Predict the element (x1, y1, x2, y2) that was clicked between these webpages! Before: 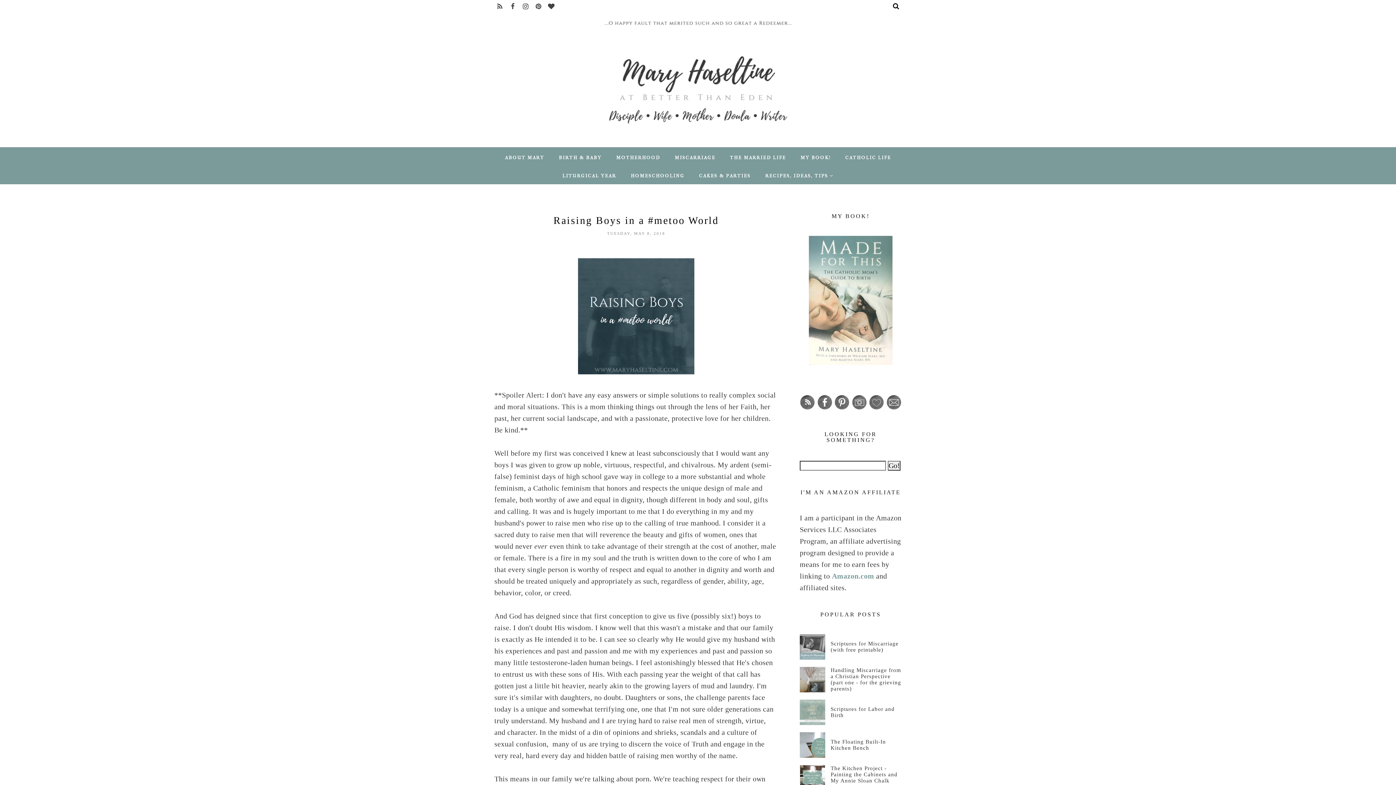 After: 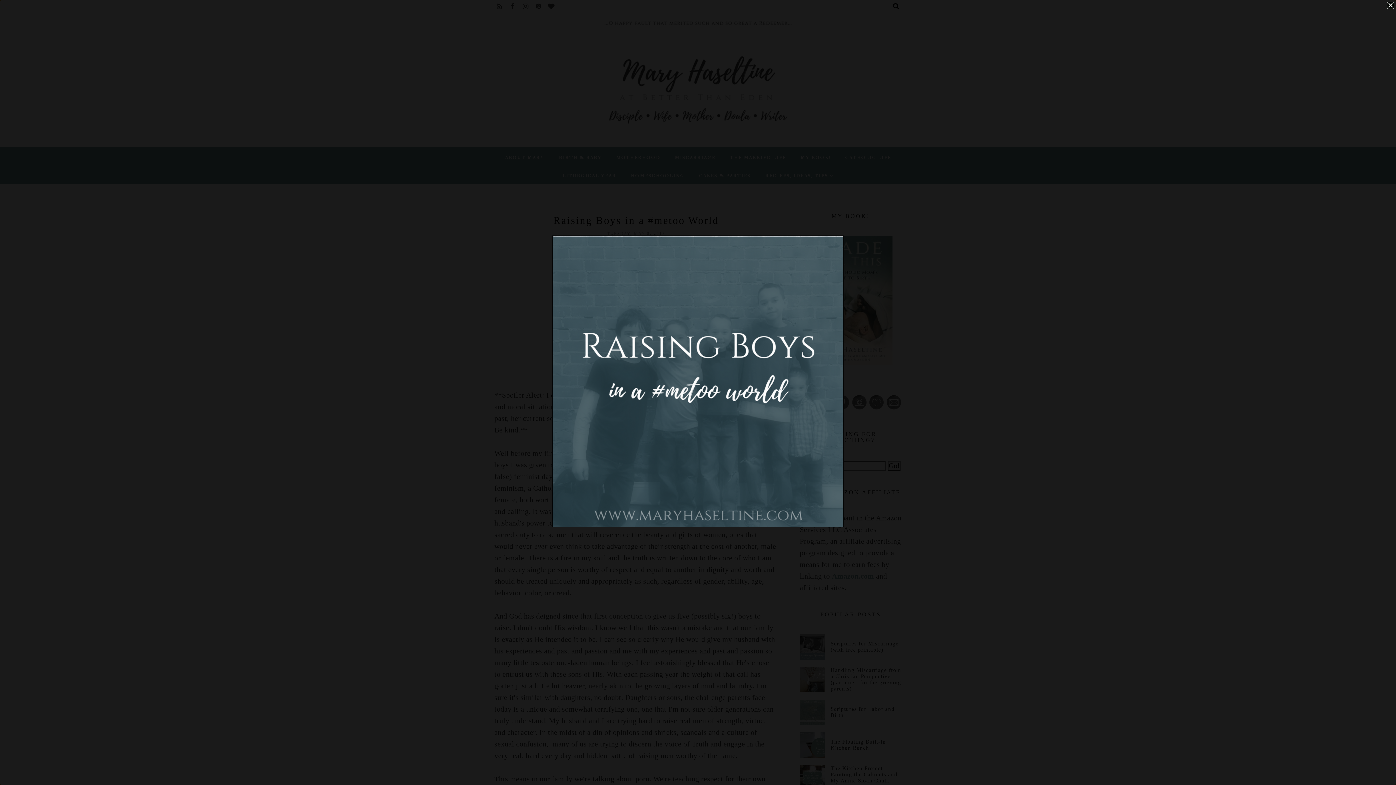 Action: bbox: (578, 368, 694, 376)